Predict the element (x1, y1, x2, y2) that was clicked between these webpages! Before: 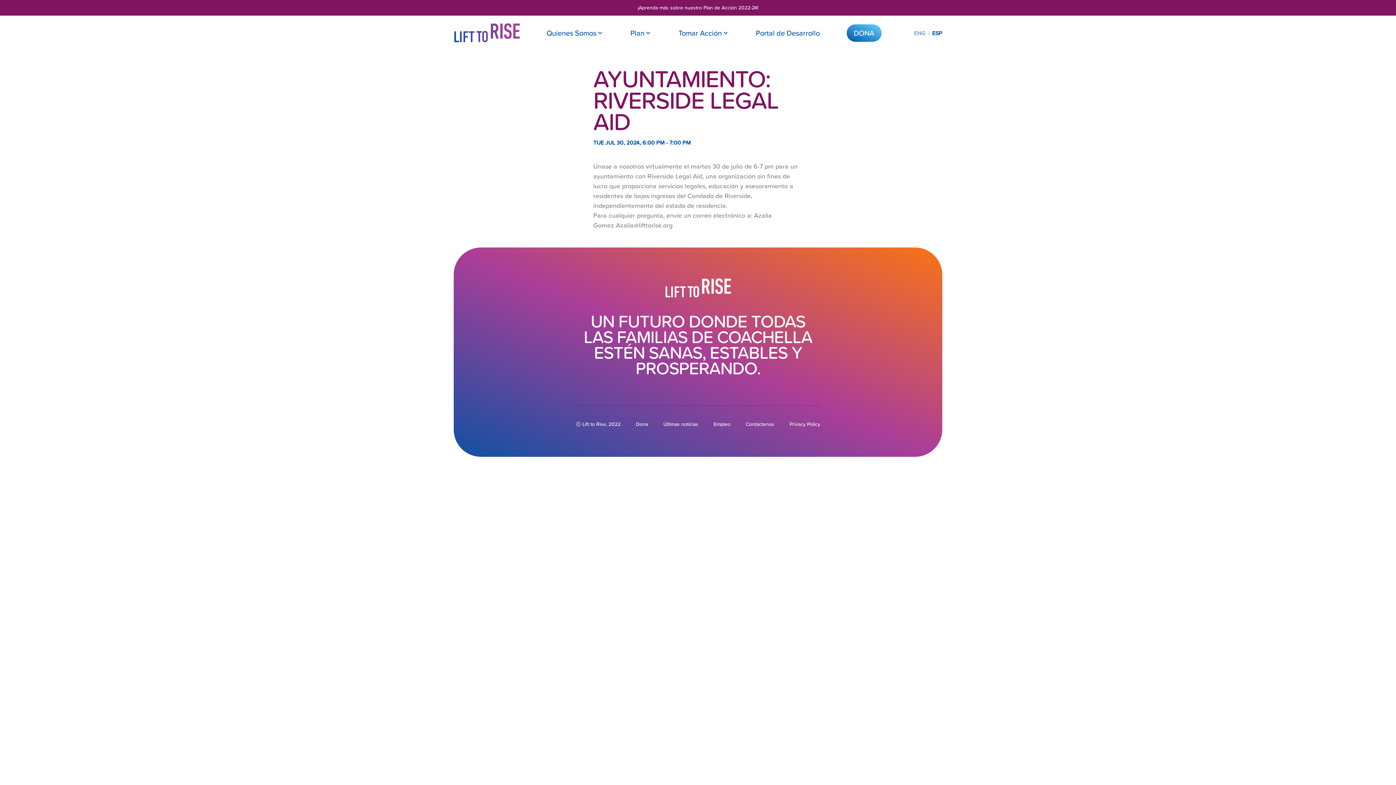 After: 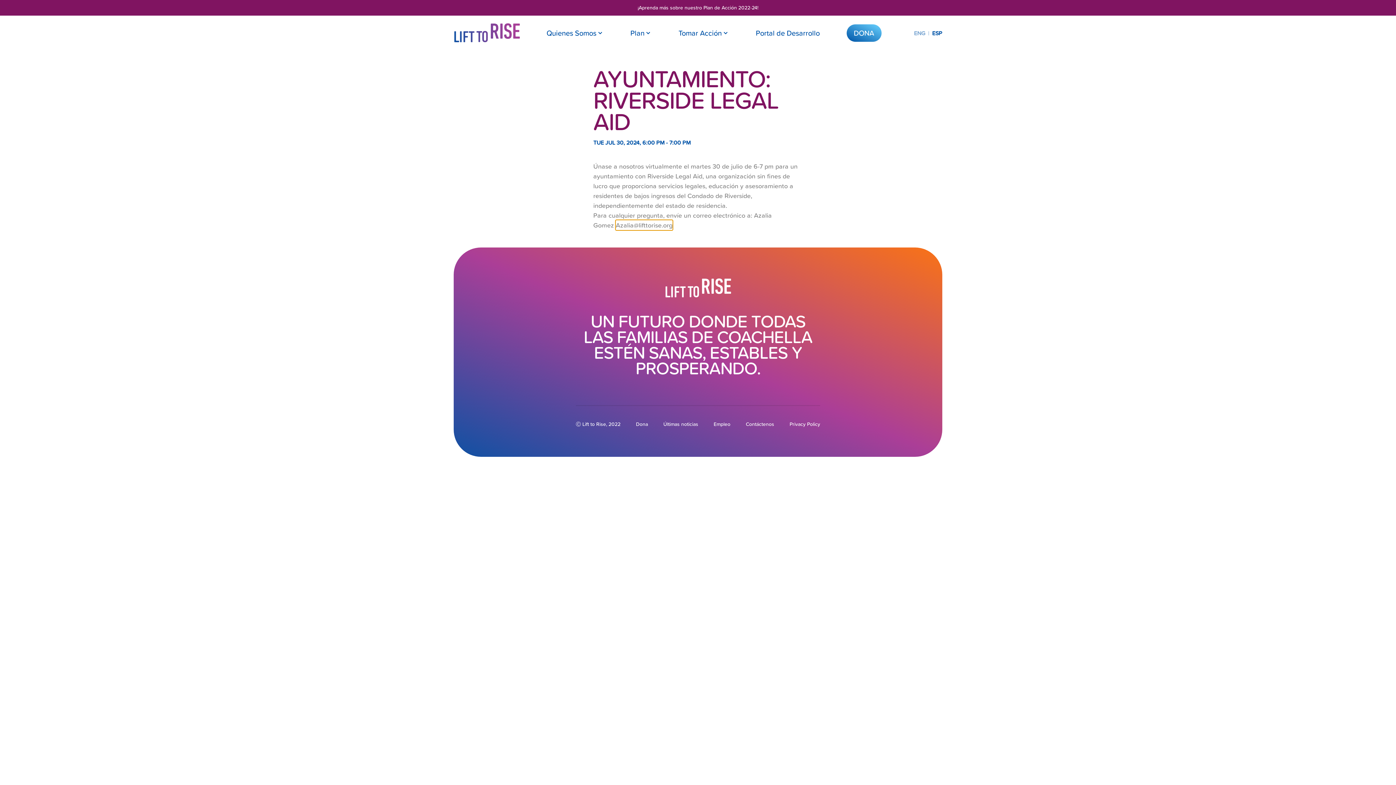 Action: label: Azalia@lifttorise.org bbox: (616, 220, 672, 230)